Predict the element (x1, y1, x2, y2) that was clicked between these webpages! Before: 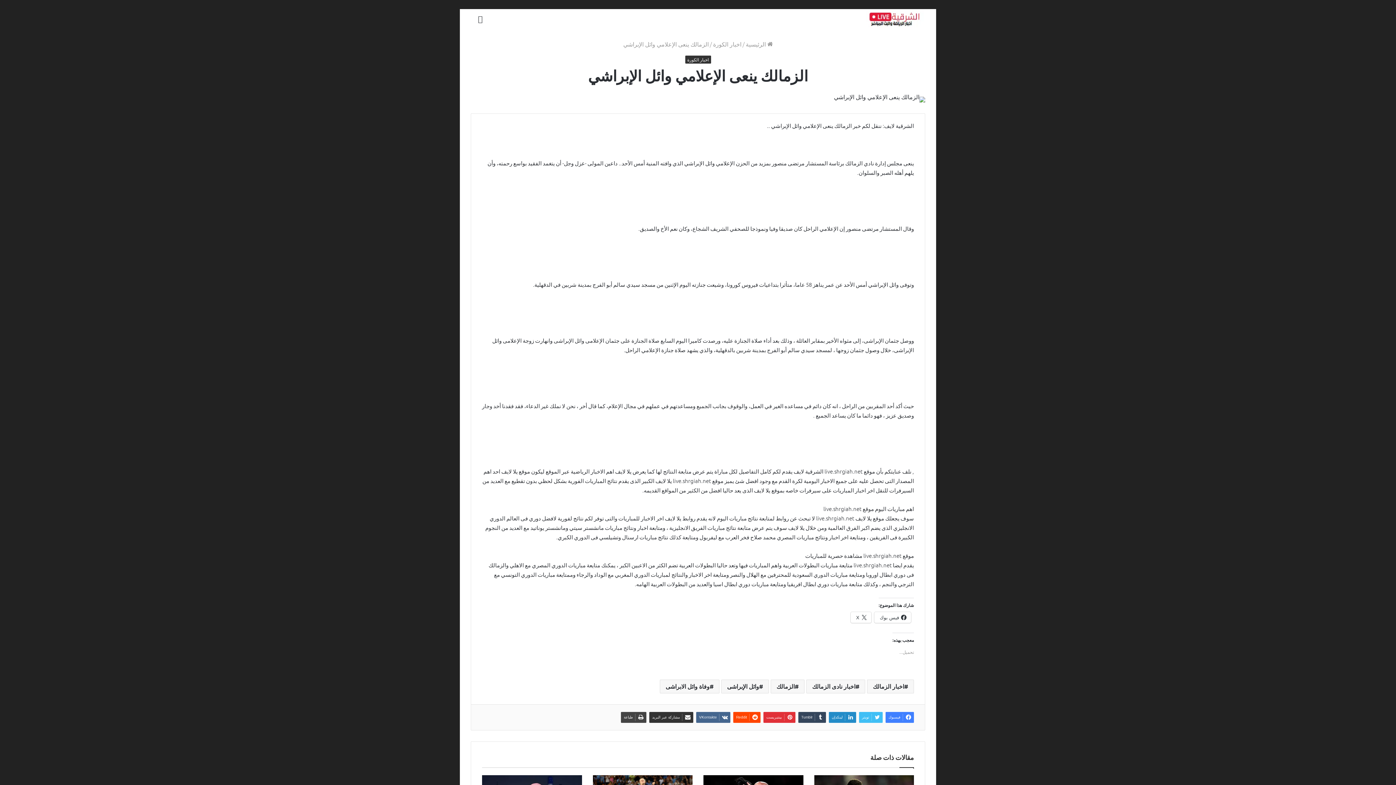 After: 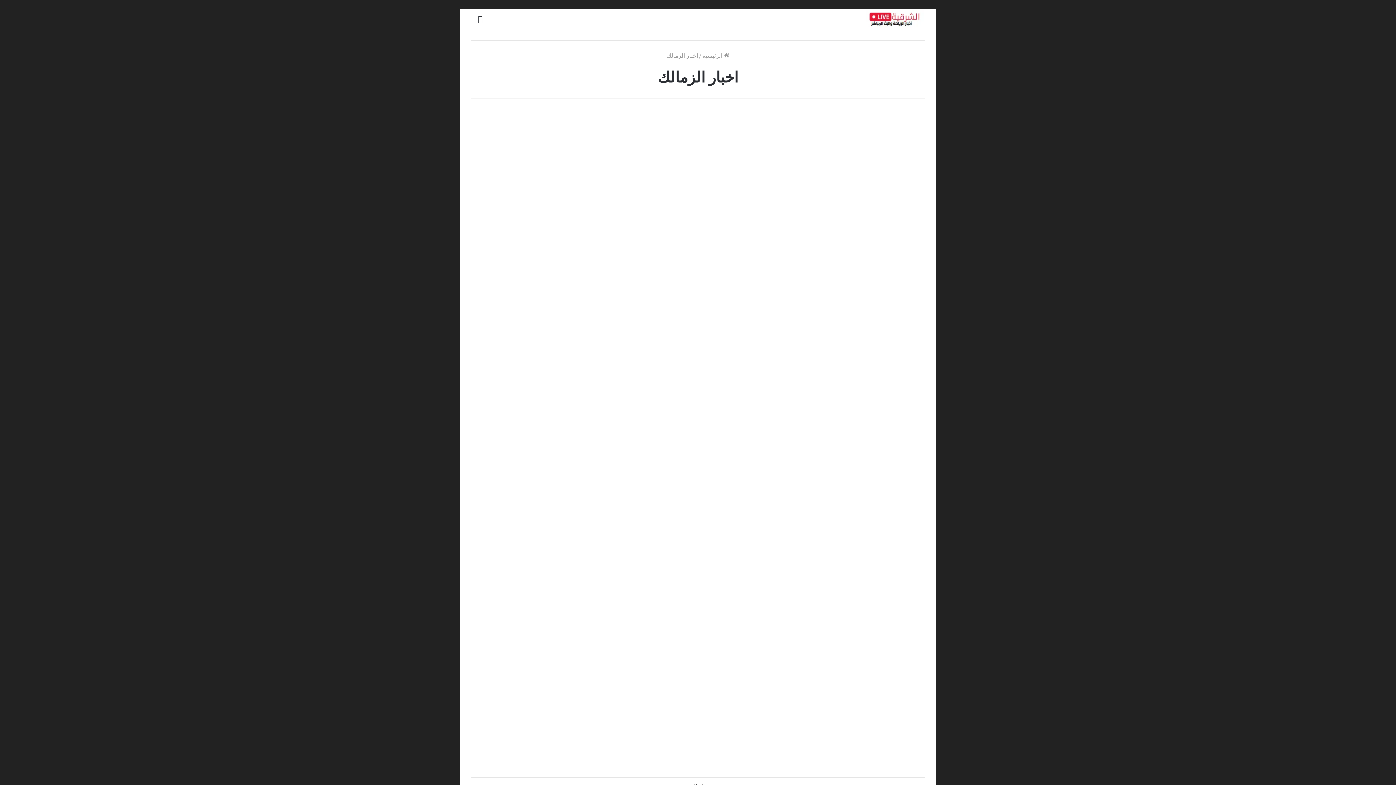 Action: label: اخبار الزمالك bbox: (867, 680, 914, 693)